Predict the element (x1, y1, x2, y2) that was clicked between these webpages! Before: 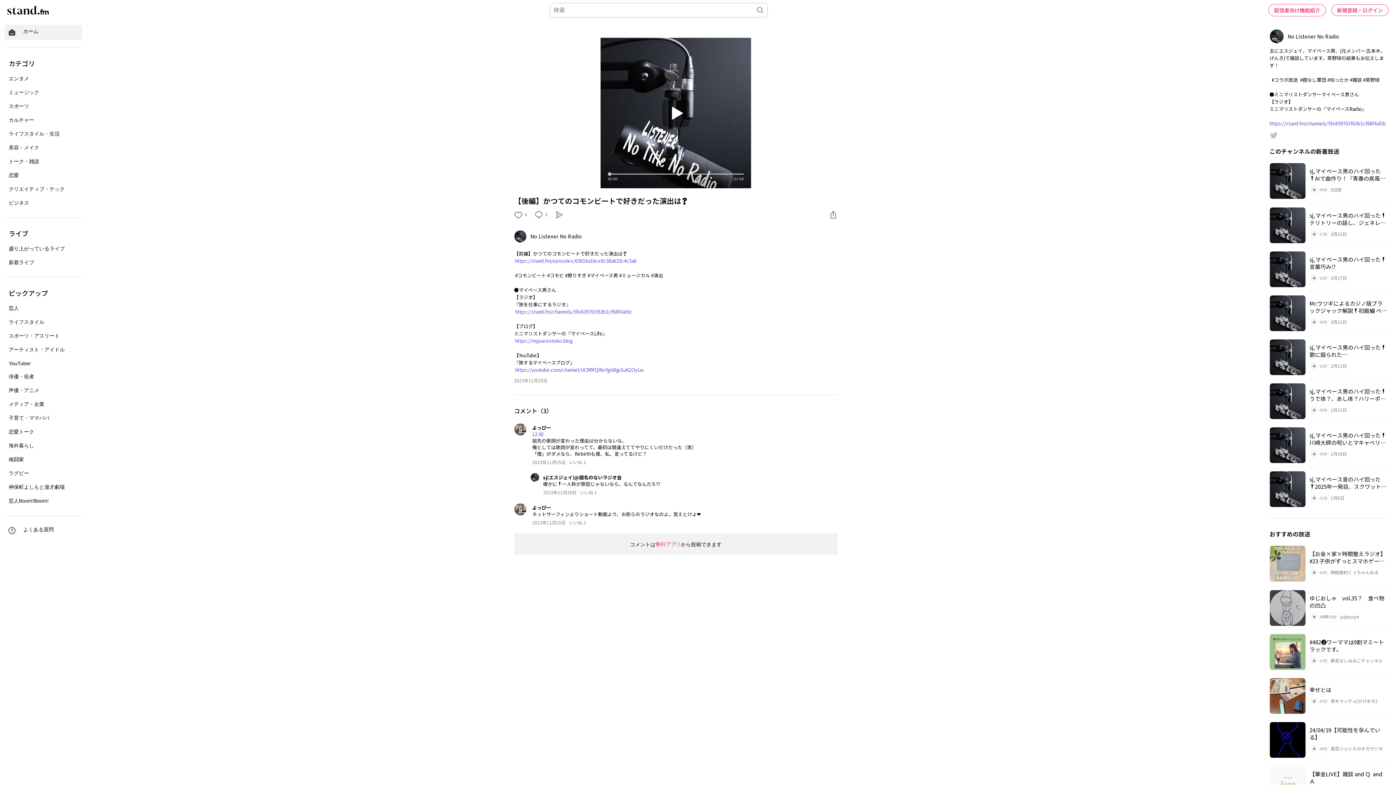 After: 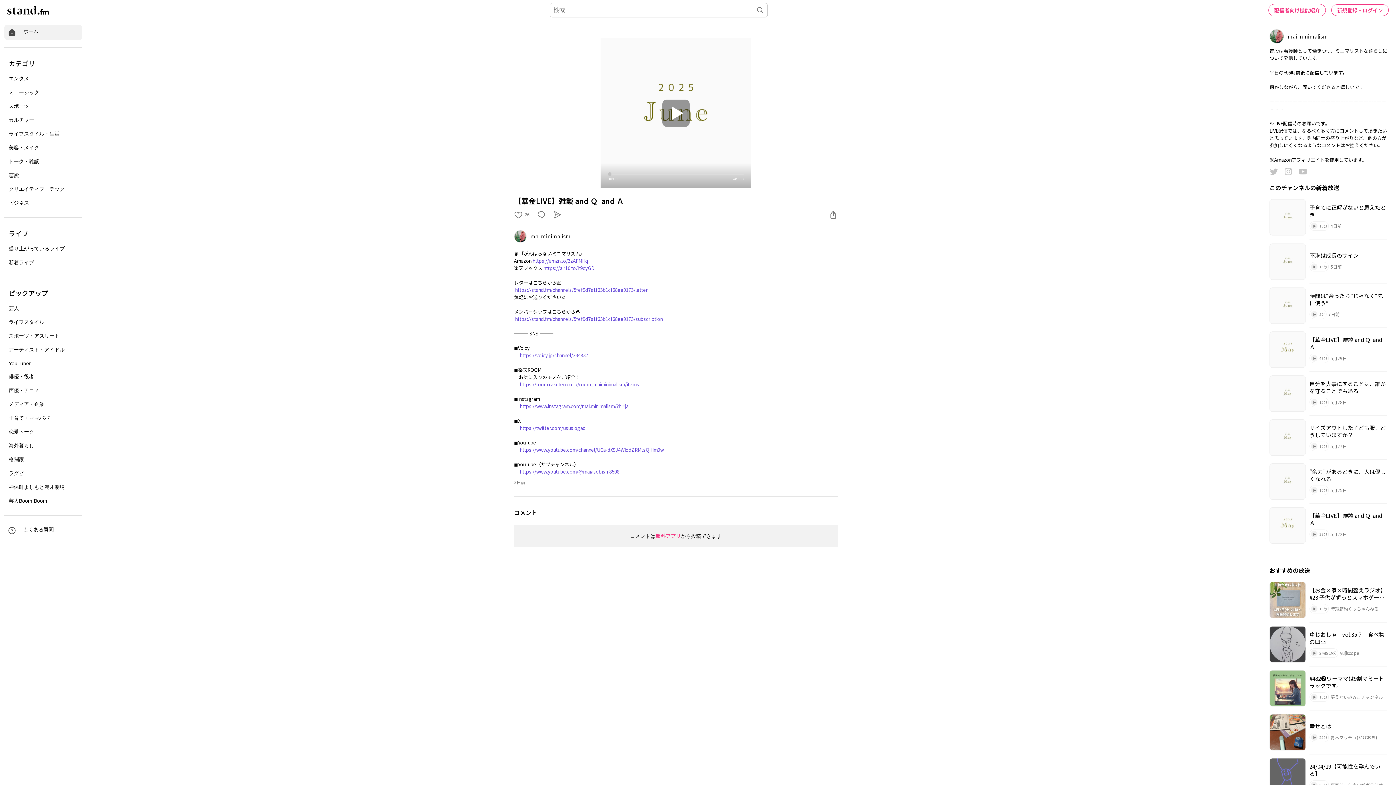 Action: bbox: (1269, 762, 1387, 806) label: 【華金LIVE】雑談 and Ｑ  and Ａ
45分
mai minimalism